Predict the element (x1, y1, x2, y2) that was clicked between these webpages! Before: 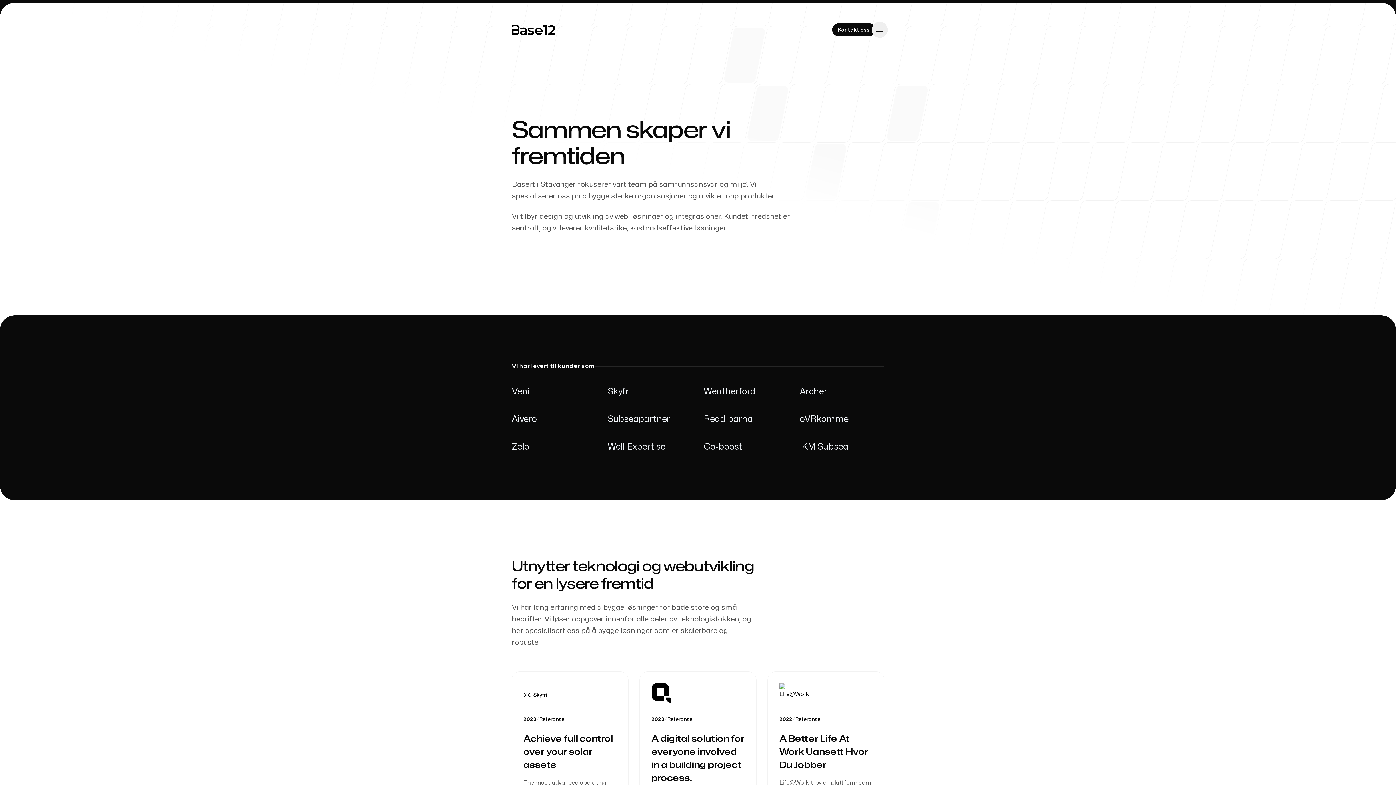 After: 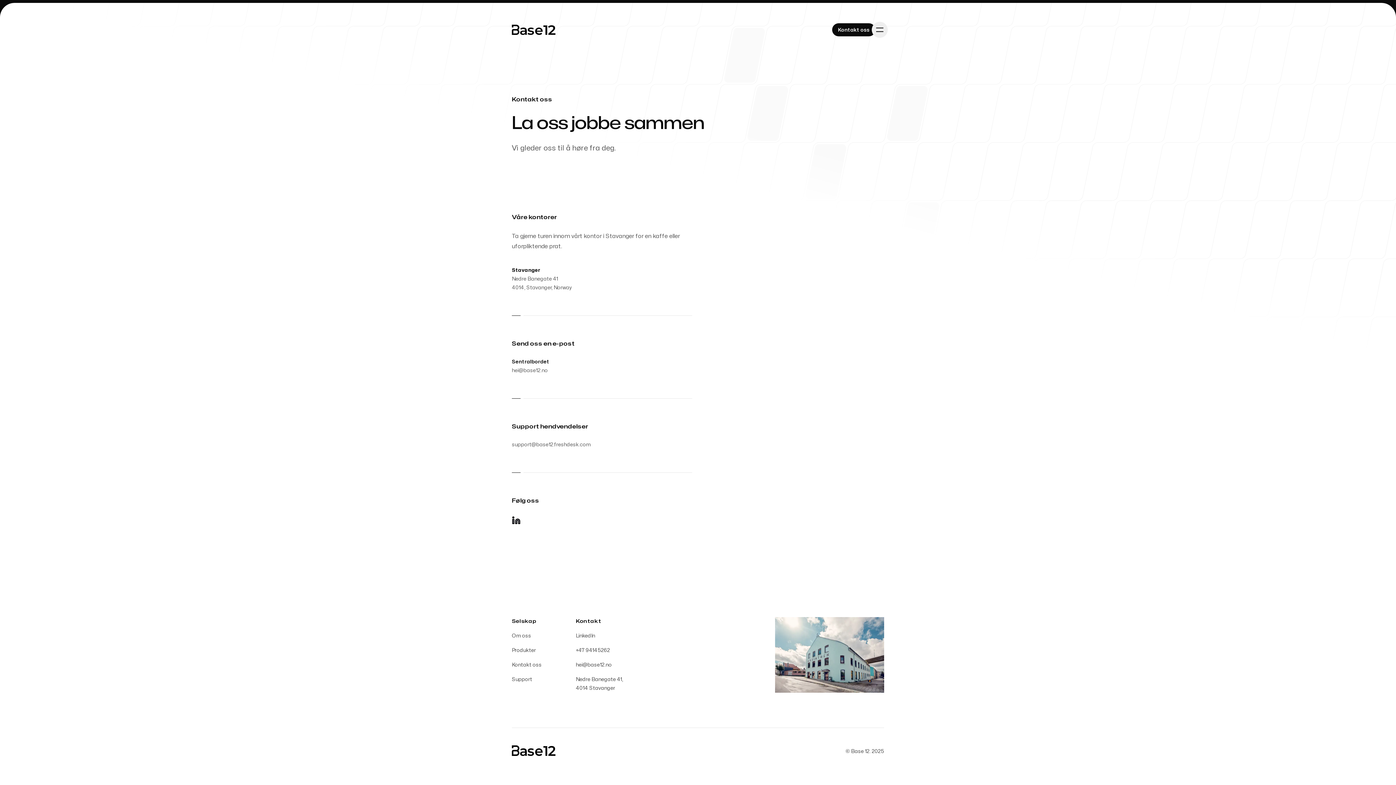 Action: bbox: (832, 23, 875, 36) label: Kontakt oss